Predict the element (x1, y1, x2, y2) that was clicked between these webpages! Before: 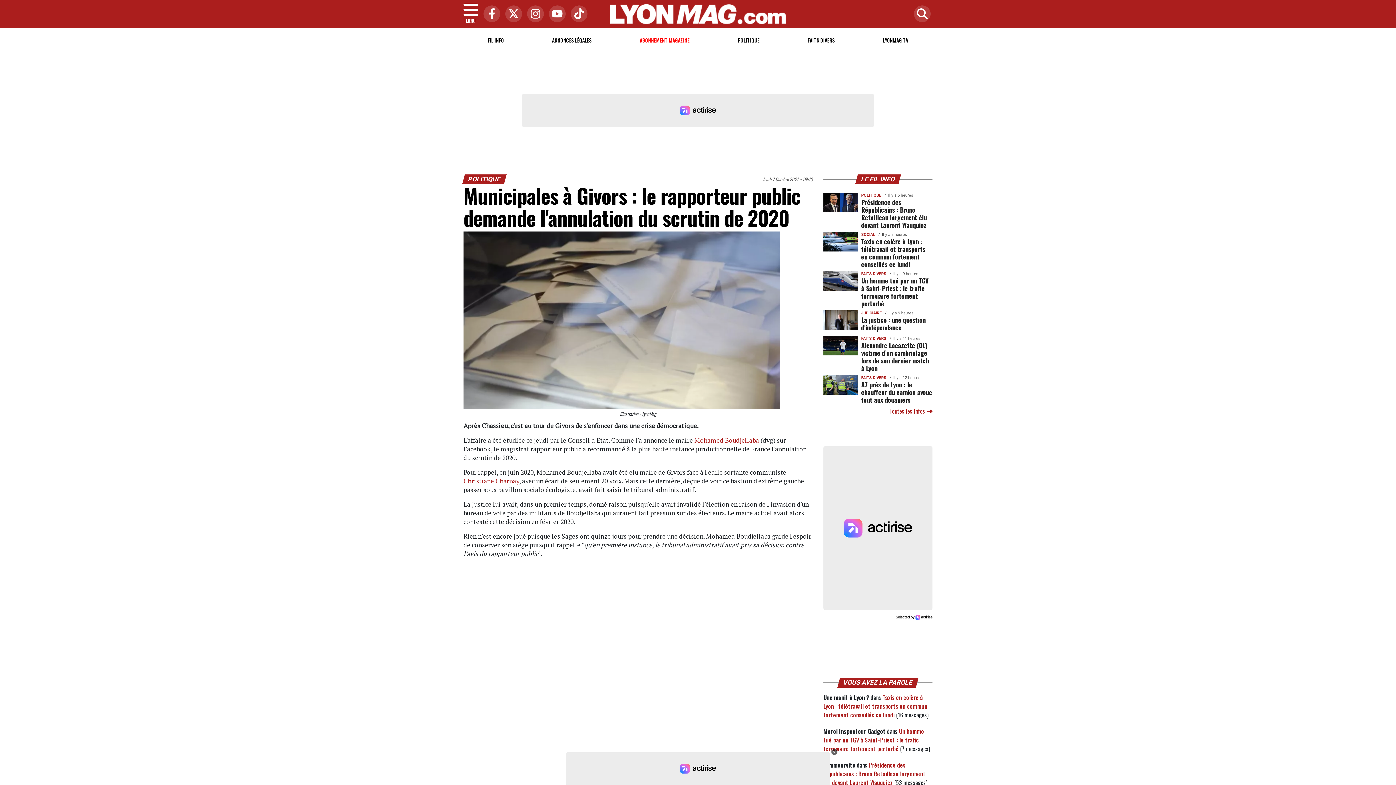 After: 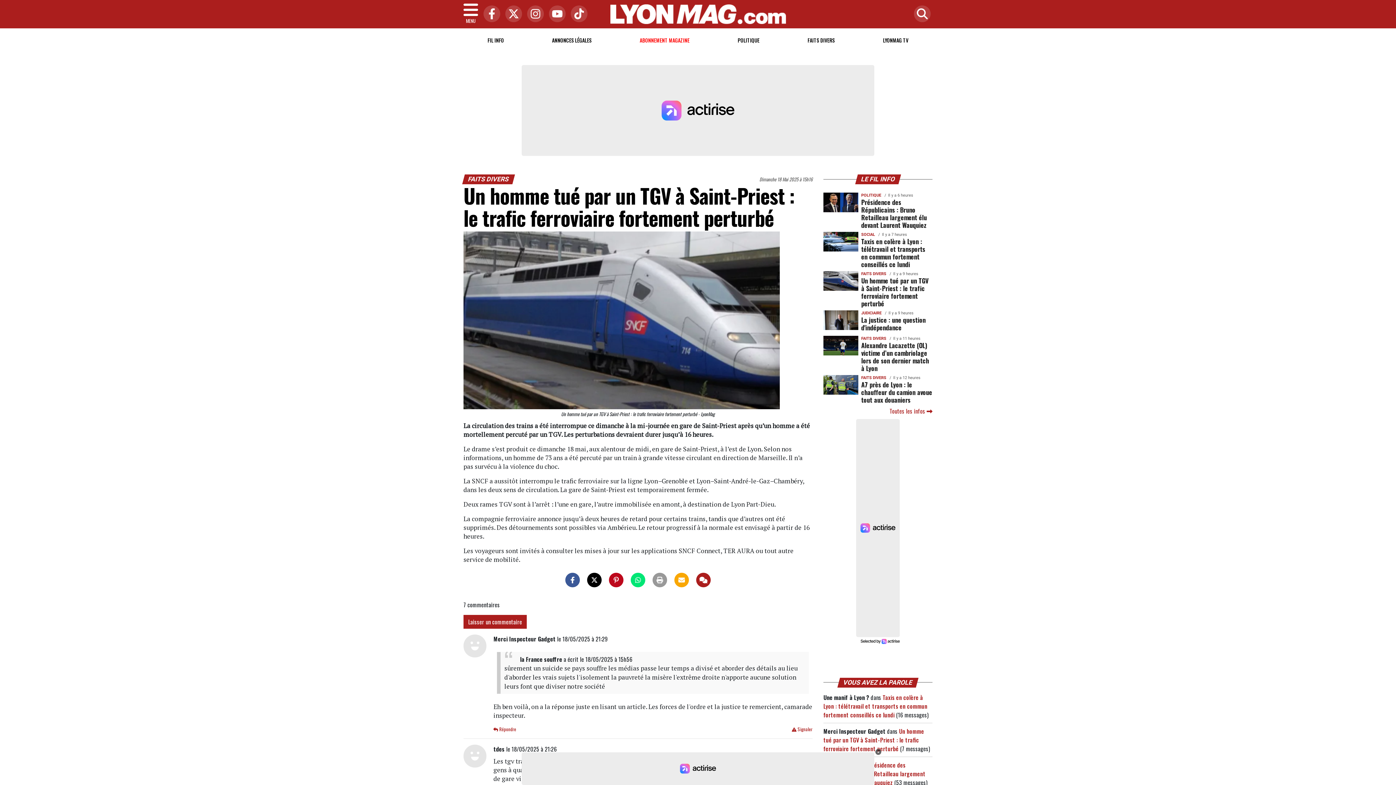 Action: bbox: (861, 276, 928, 308) label: Un homme tué par un TGV à Saint-Priest : le trafic ferroviaire fortement perturbé